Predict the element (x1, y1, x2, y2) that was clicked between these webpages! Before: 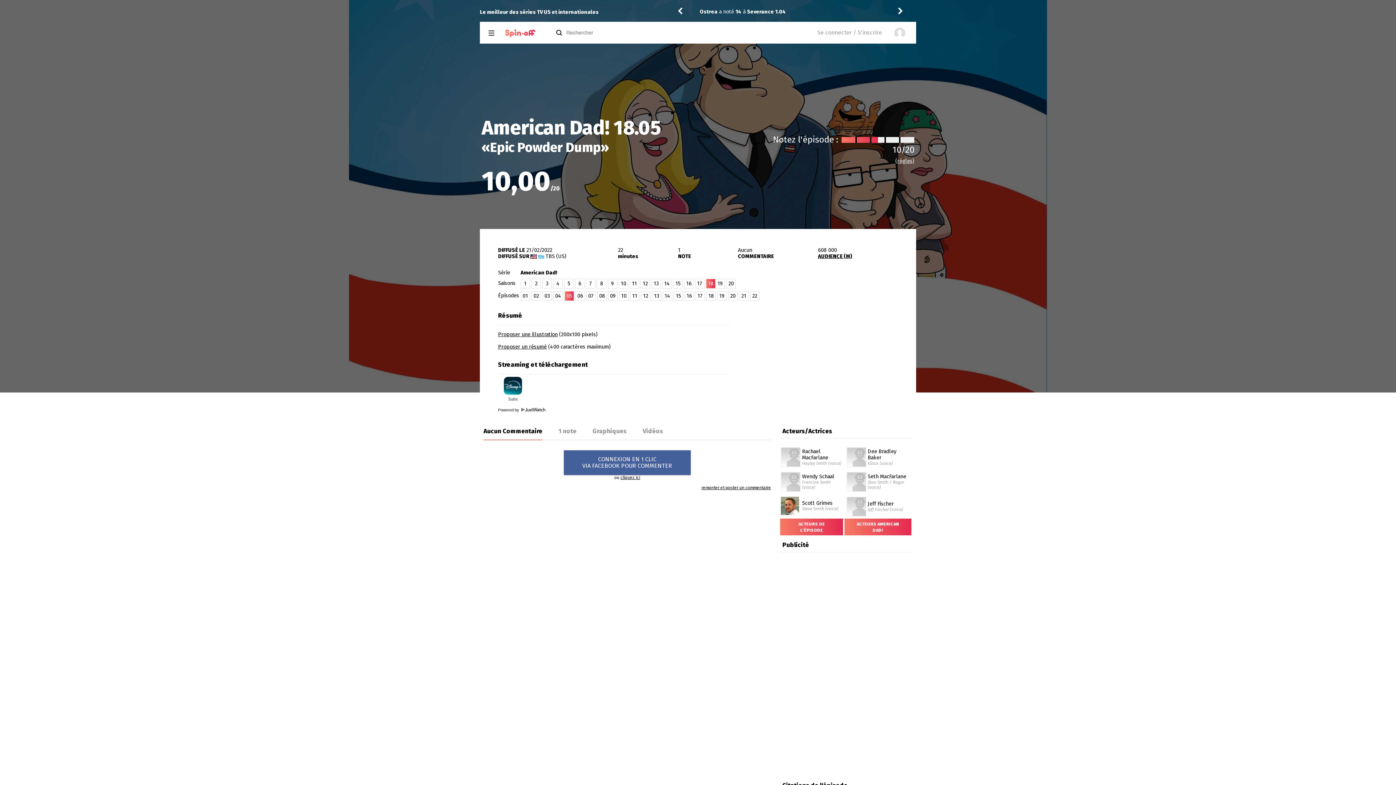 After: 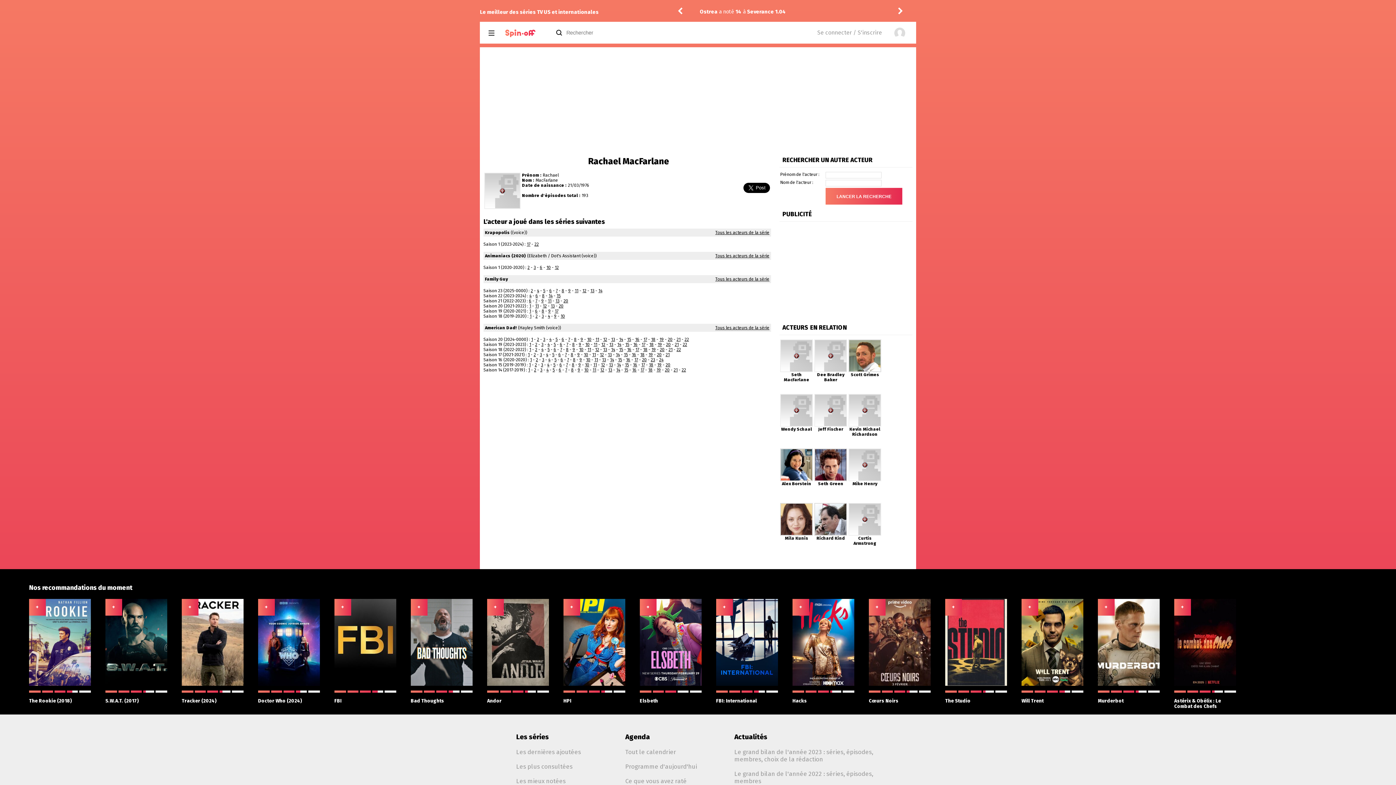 Action: bbox: (802, 461, 841, 466) label: Hayley Smith (voice)